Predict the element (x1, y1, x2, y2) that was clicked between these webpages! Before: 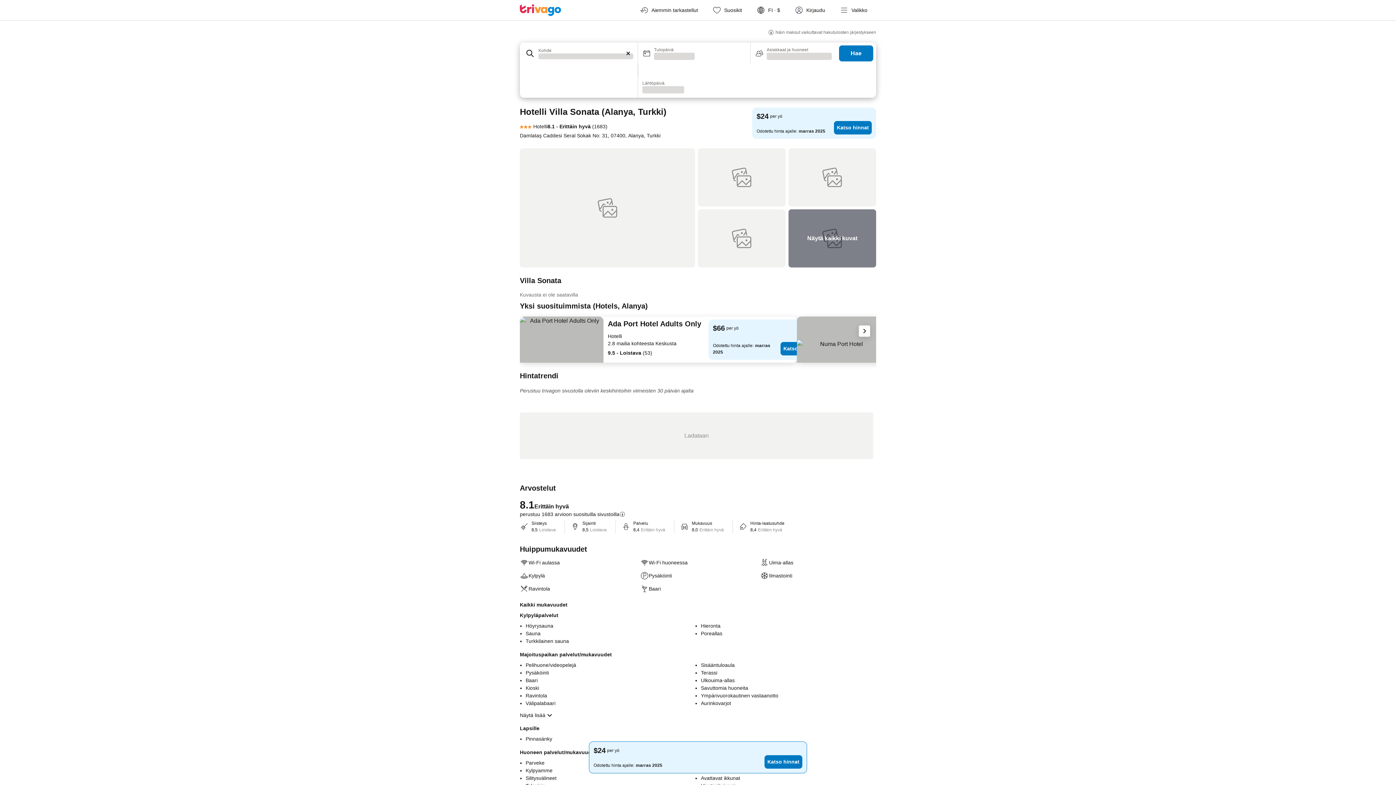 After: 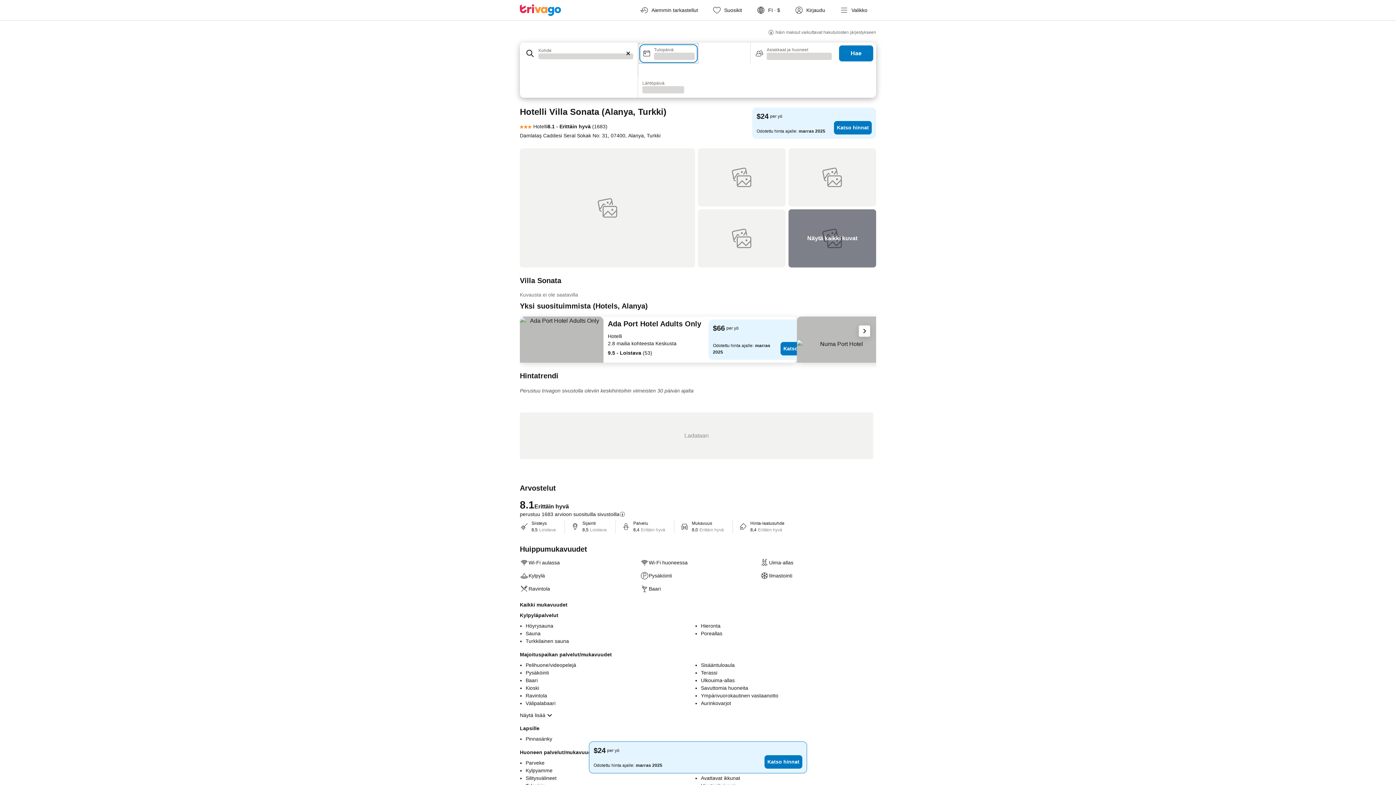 Action: label: Tulopäivä
Ladataan bbox: (638, 42, 699, 64)